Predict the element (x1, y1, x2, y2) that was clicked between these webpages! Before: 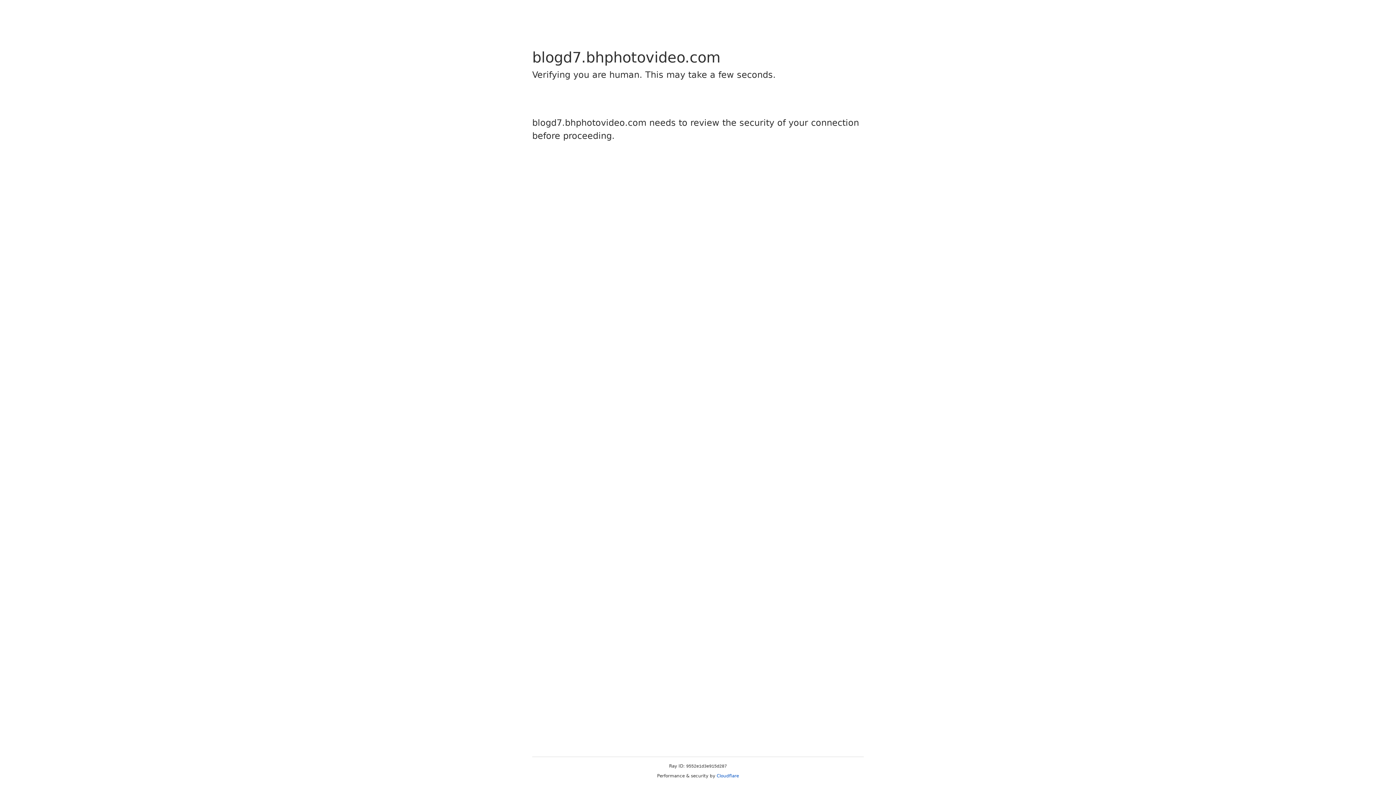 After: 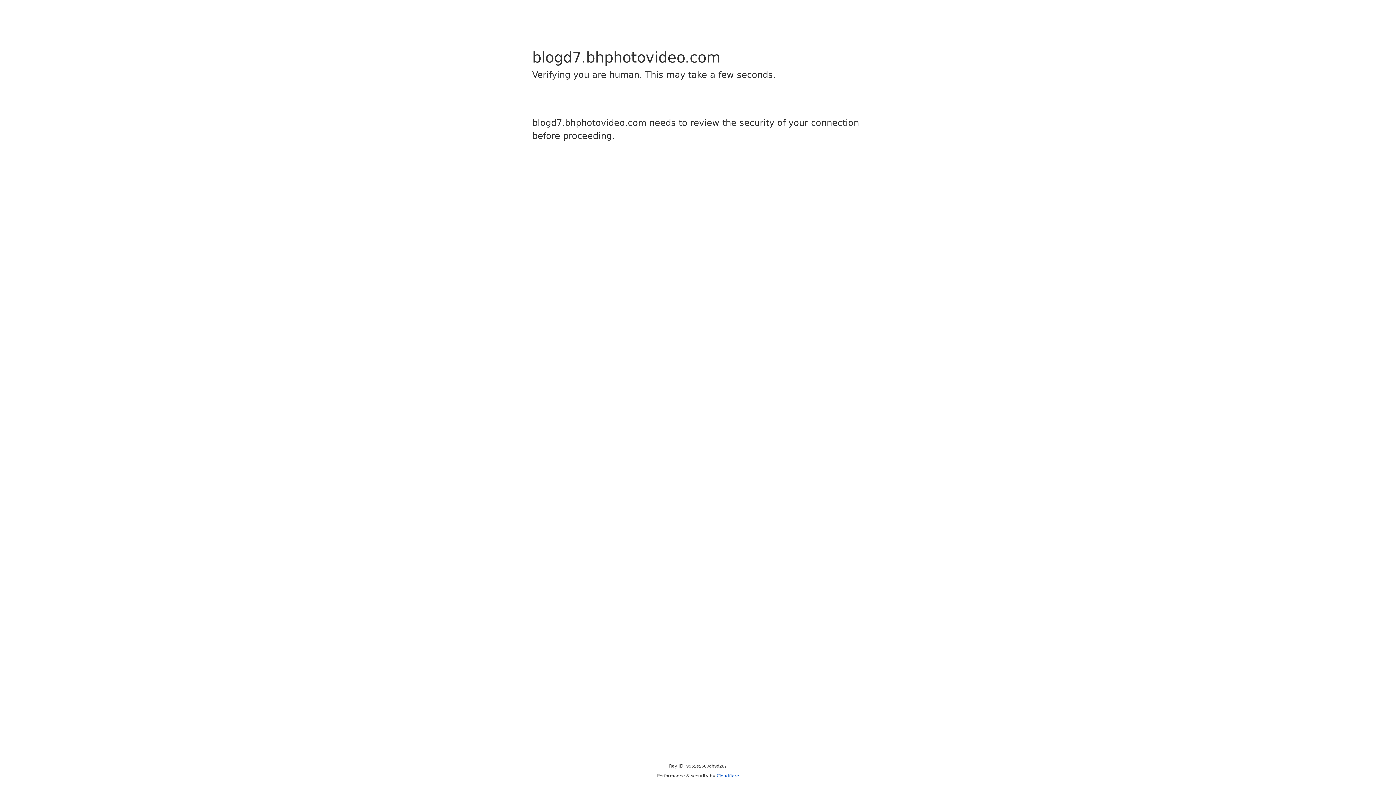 Action: label: Cloudflare bbox: (716, 773, 739, 778)